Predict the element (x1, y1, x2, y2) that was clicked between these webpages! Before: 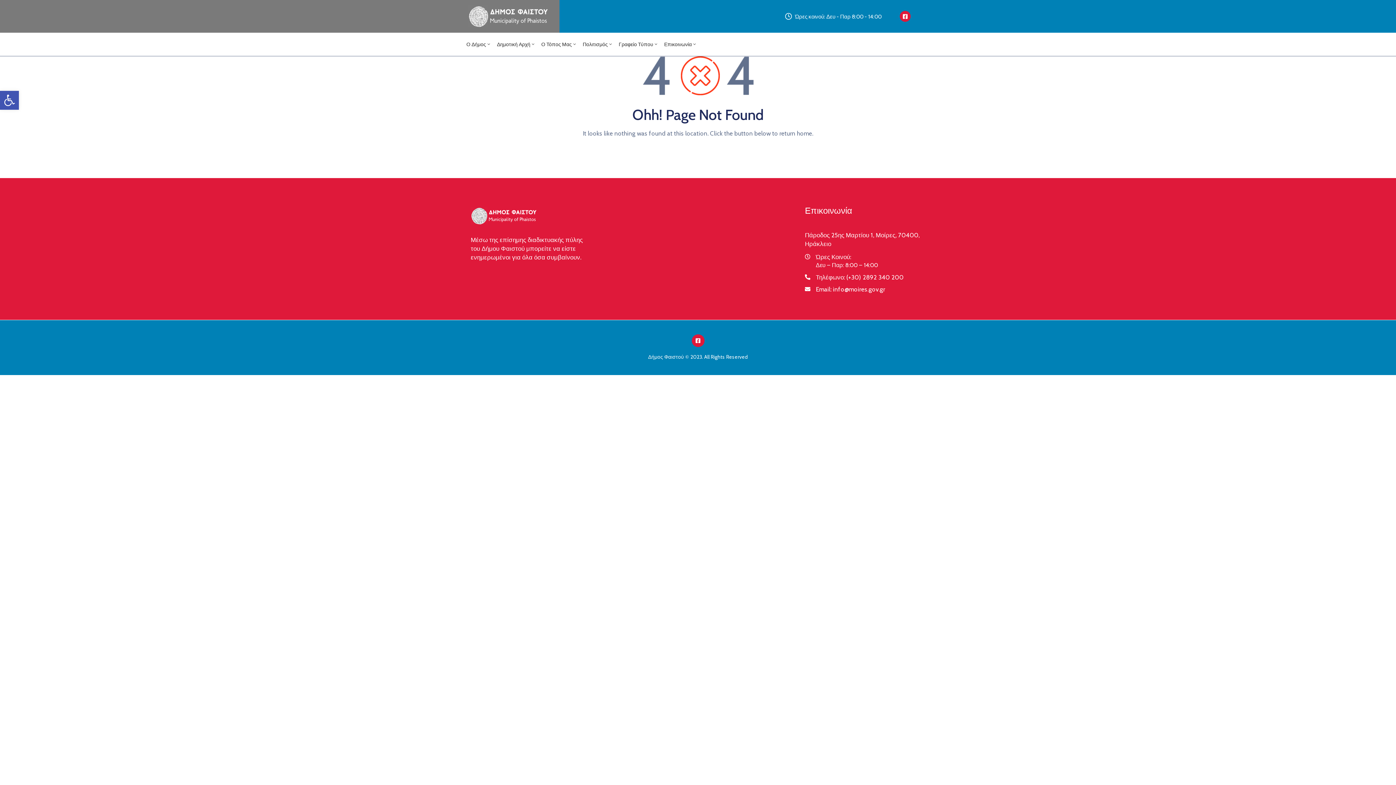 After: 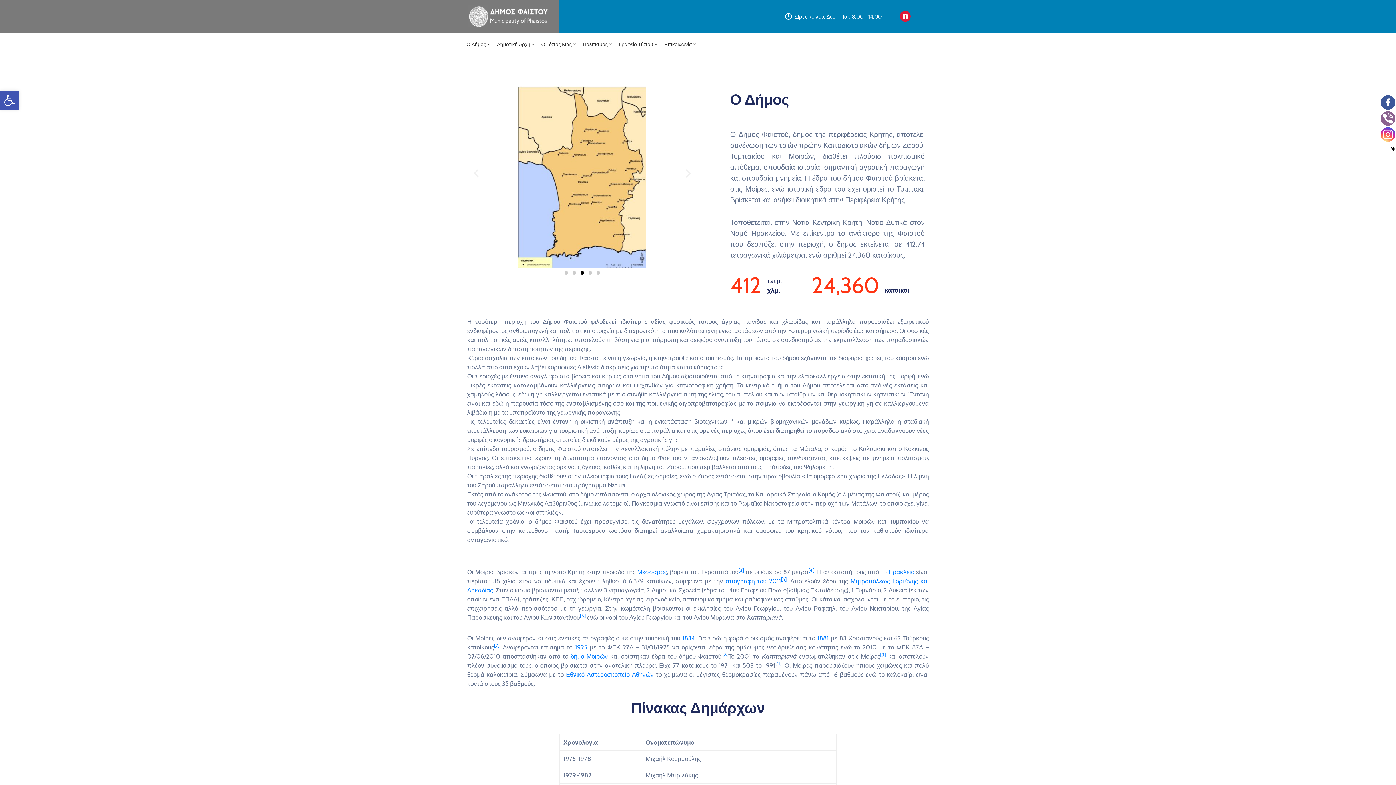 Action: bbox: (463, 32, 494, 56) label: Ο Δήμος